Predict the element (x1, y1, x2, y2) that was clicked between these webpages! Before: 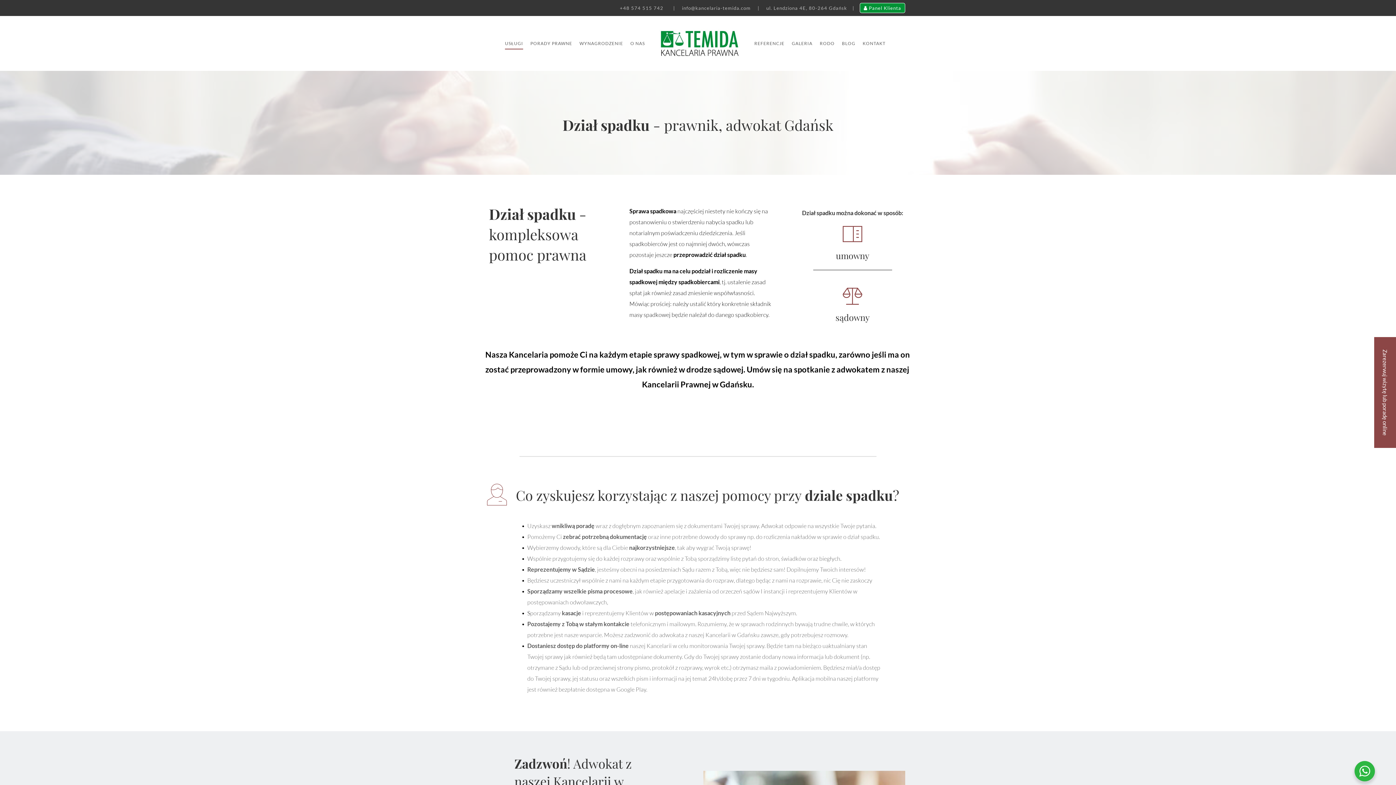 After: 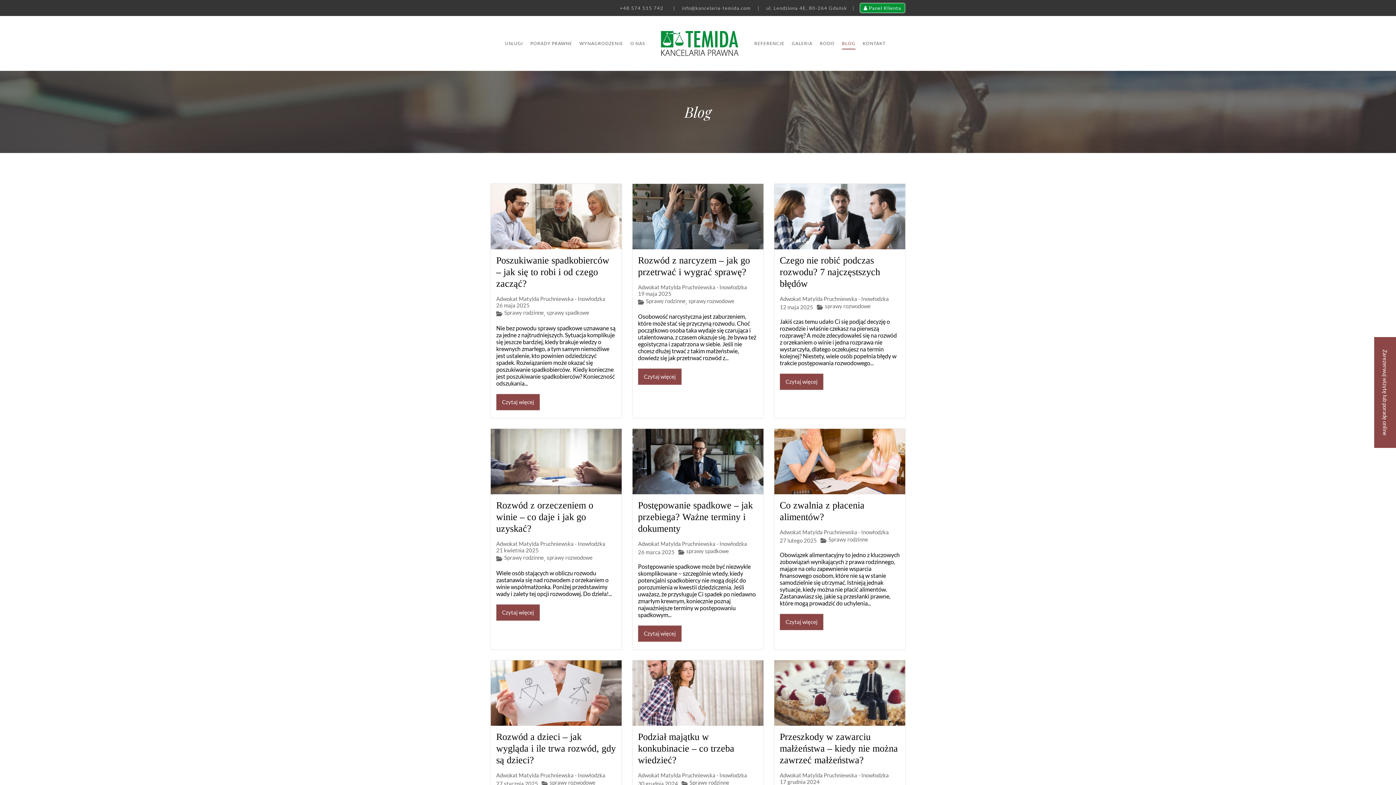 Action: bbox: (842, 37, 855, 49) label: BLOG